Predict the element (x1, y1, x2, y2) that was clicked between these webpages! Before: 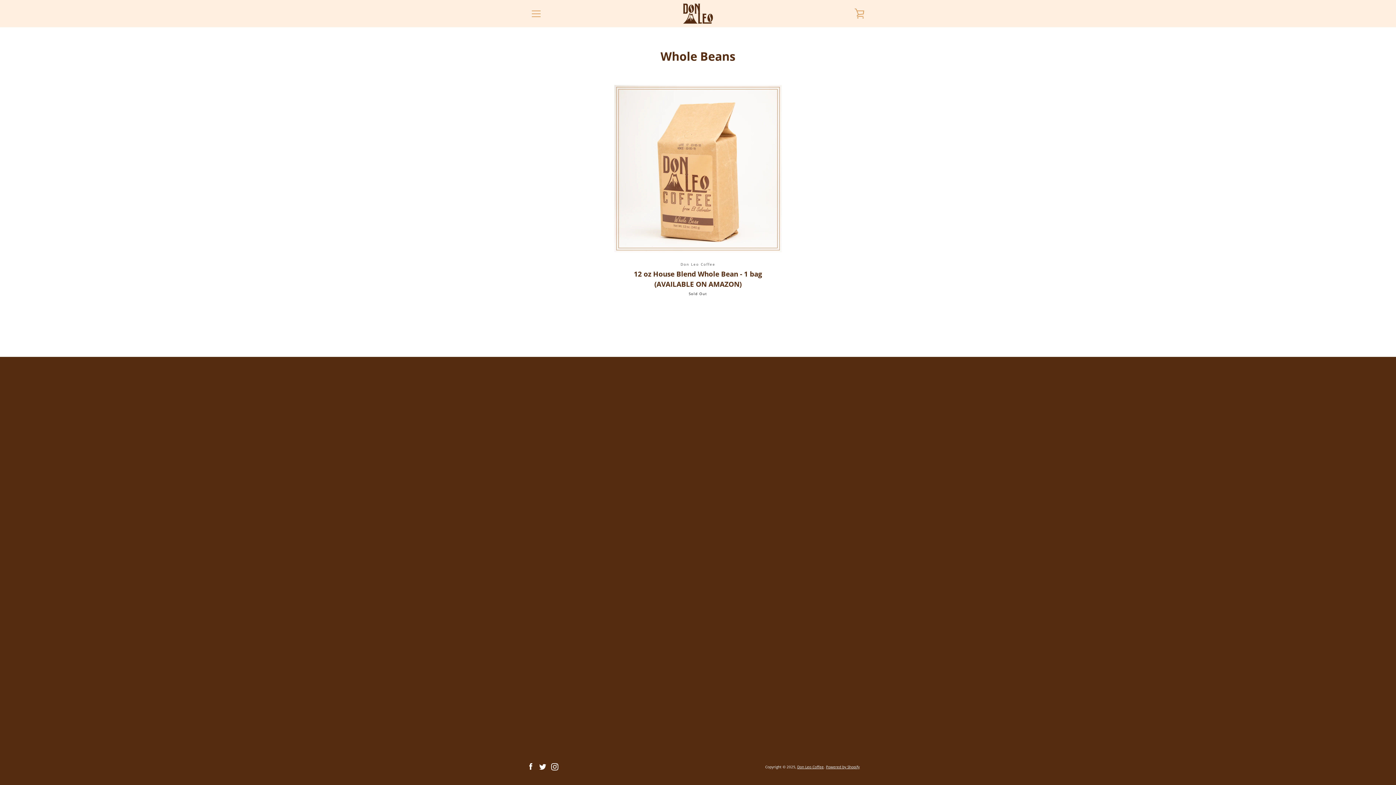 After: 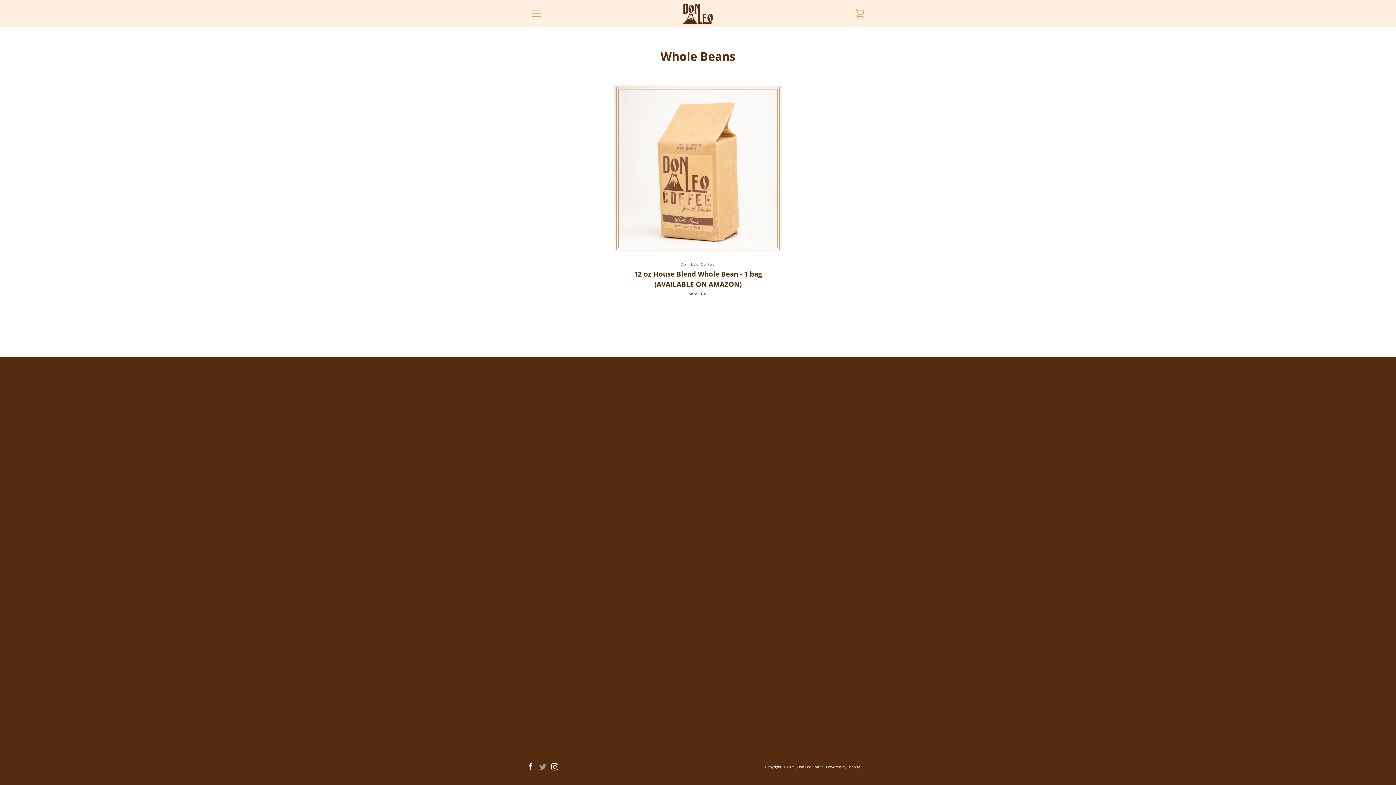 Action: bbox: (539, 763, 546, 769) label: Twitter